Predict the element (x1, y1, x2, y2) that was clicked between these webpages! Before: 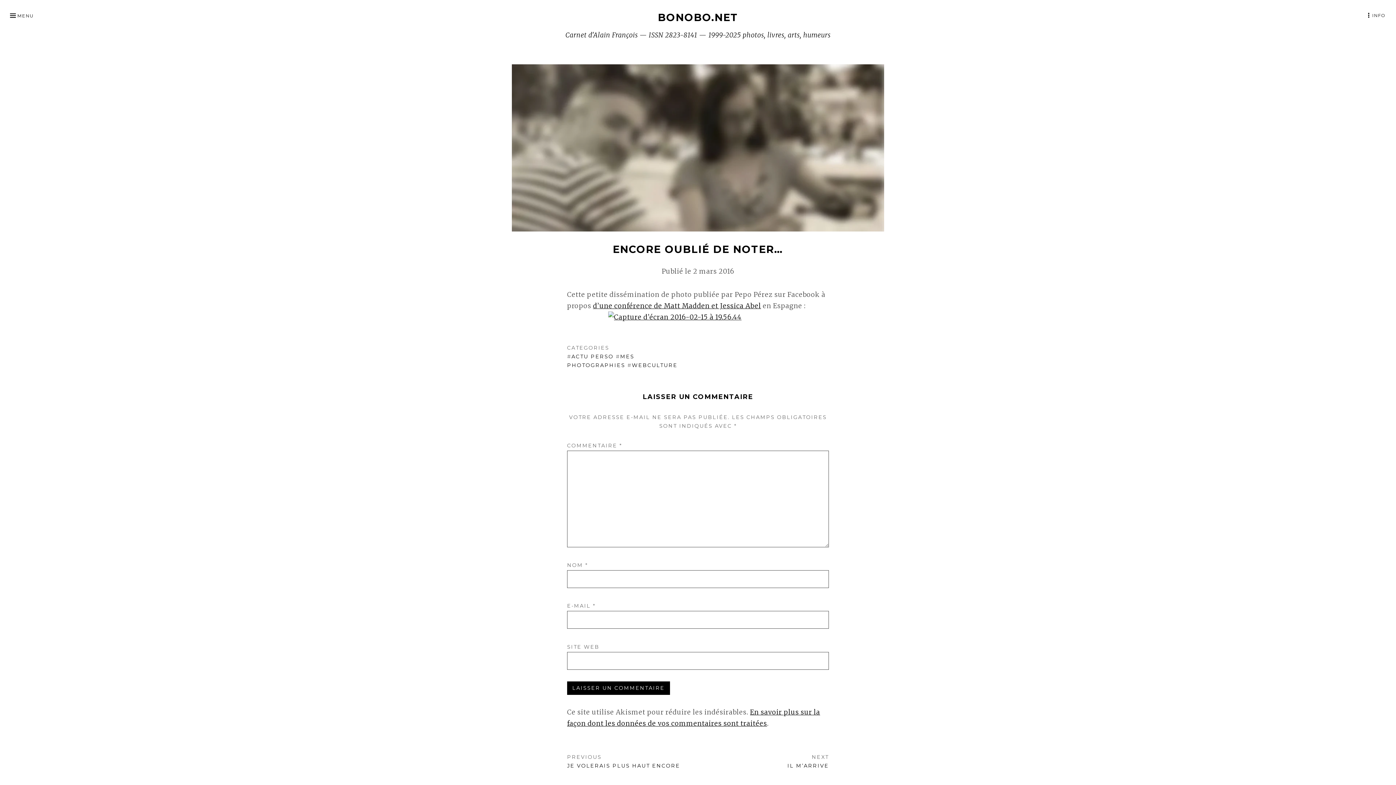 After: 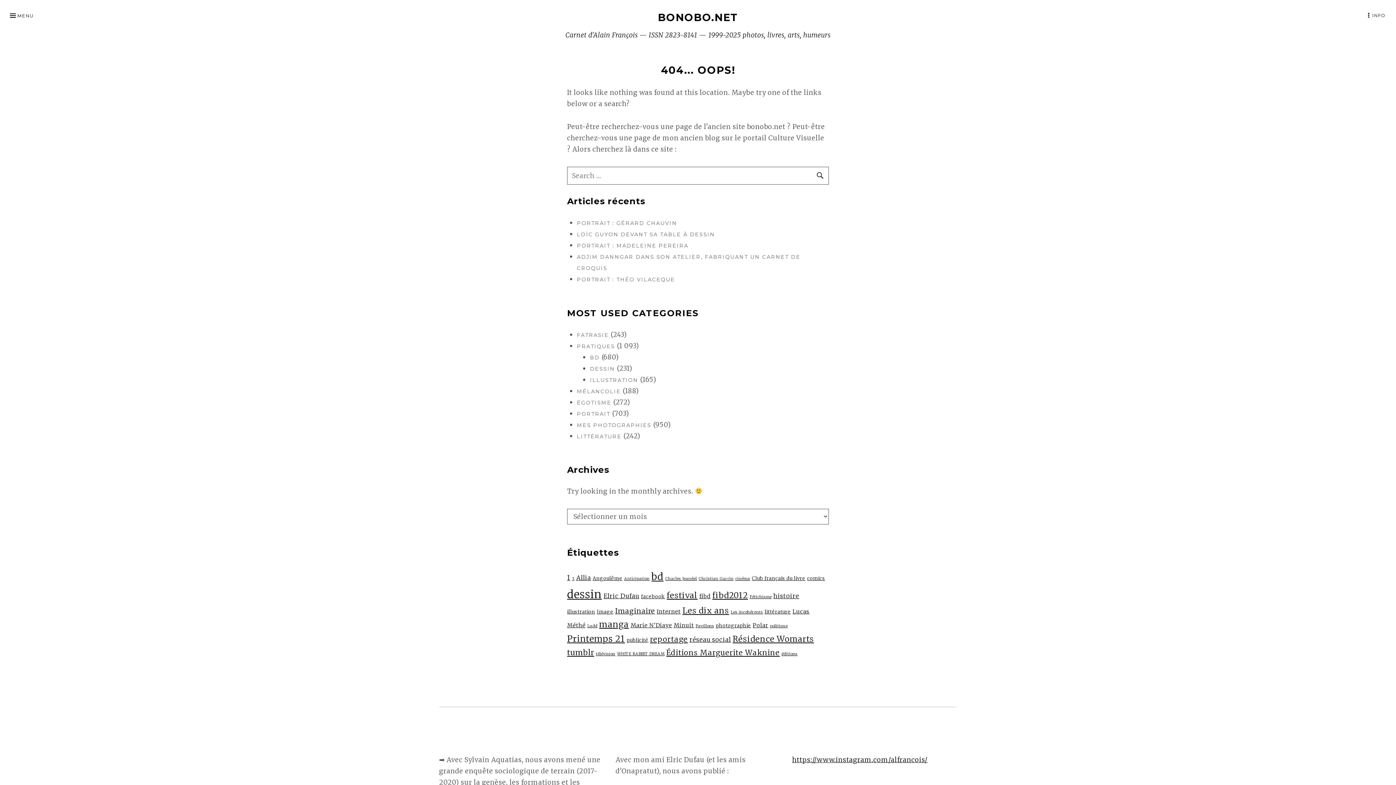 Action: bbox: (567, 311, 829, 322)